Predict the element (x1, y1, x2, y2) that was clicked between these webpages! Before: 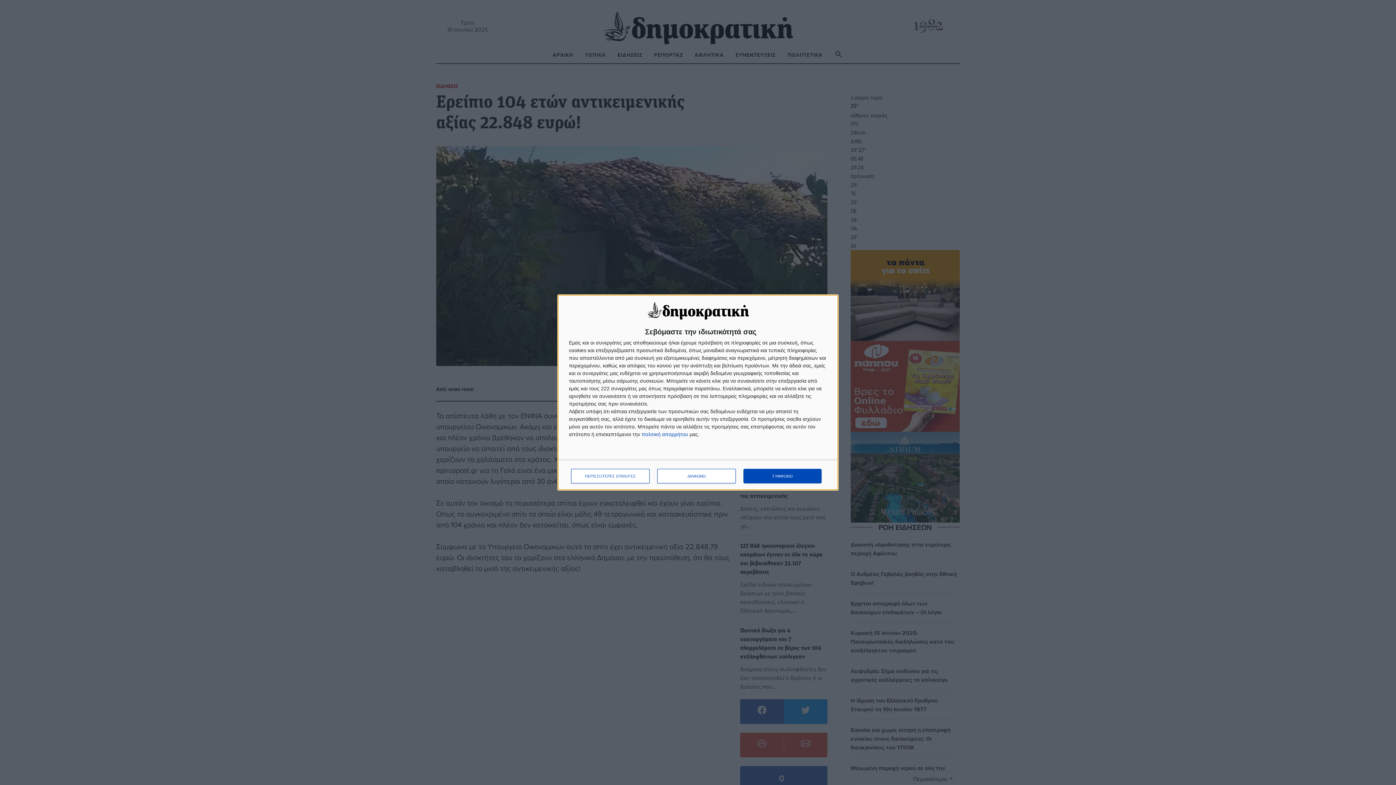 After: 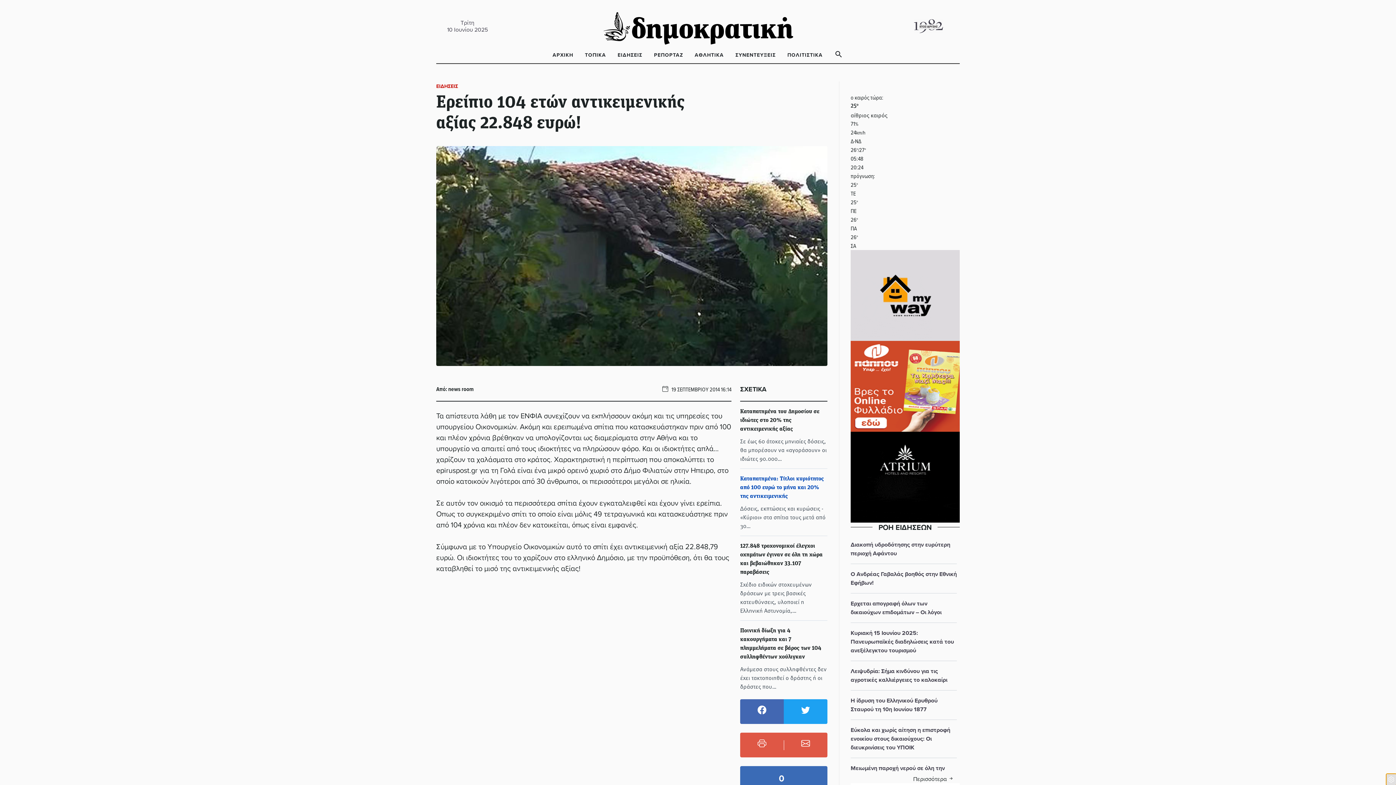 Action: bbox: (743, 469, 821, 483) label: ΣΥΜΦΩΝΩ